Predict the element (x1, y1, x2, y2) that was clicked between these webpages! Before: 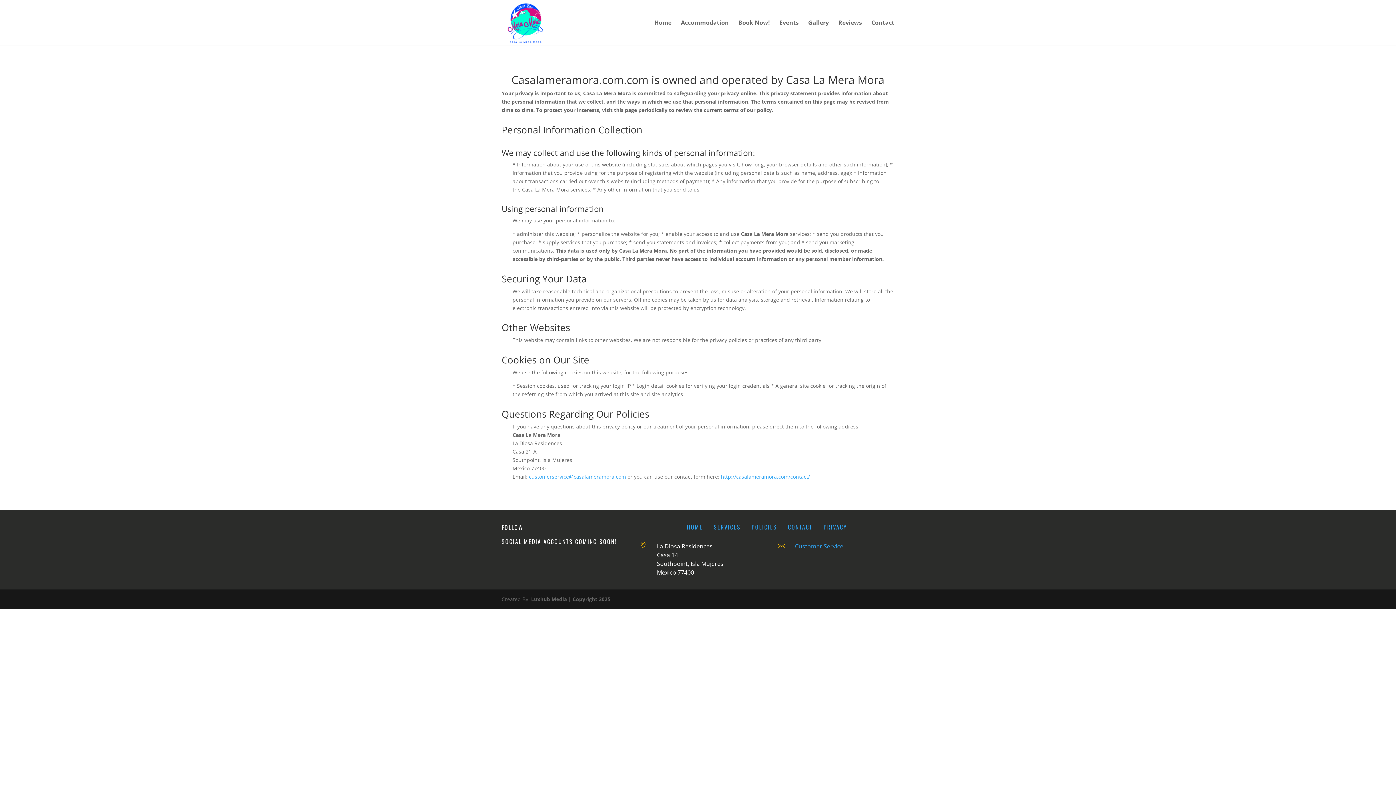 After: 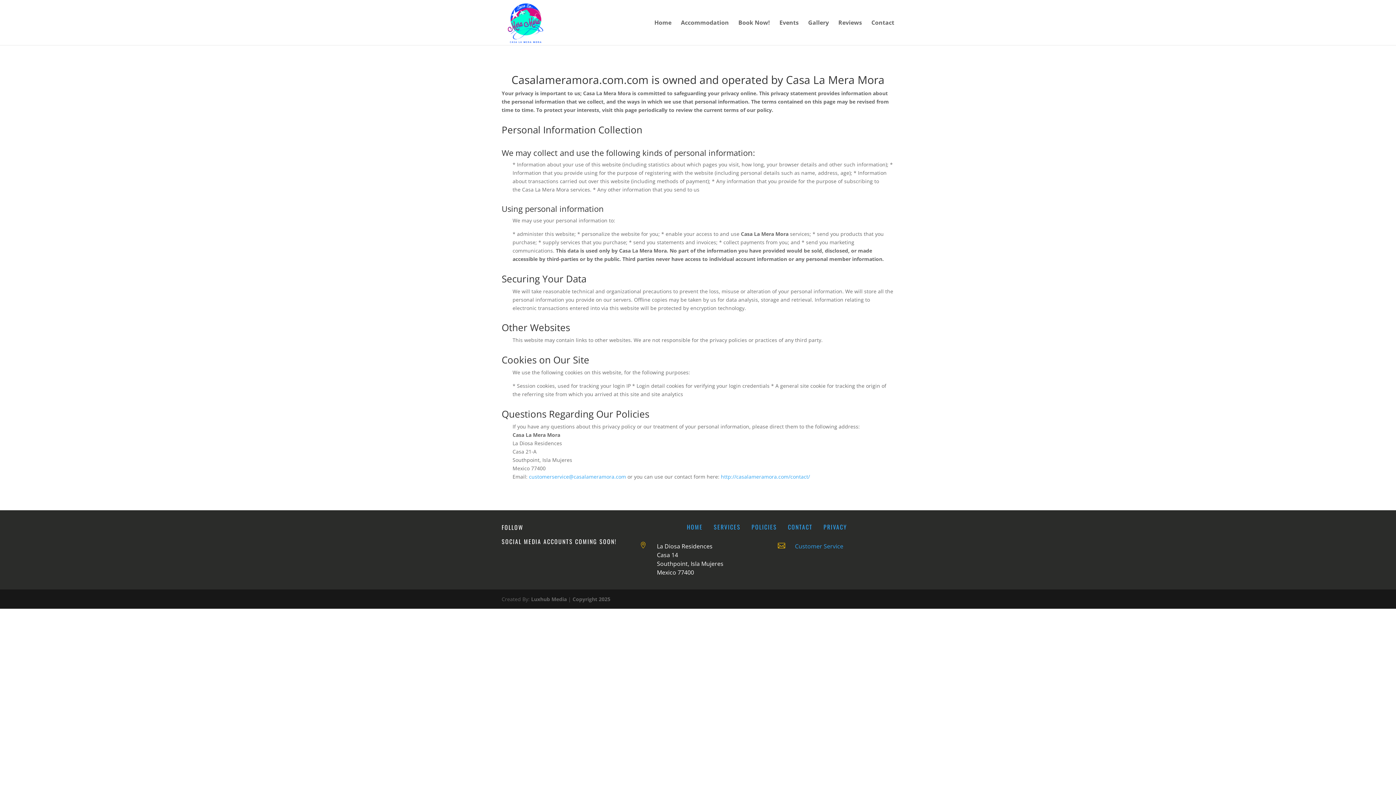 Action: bbox: (795, 542, 843, 550) label: Customer Service